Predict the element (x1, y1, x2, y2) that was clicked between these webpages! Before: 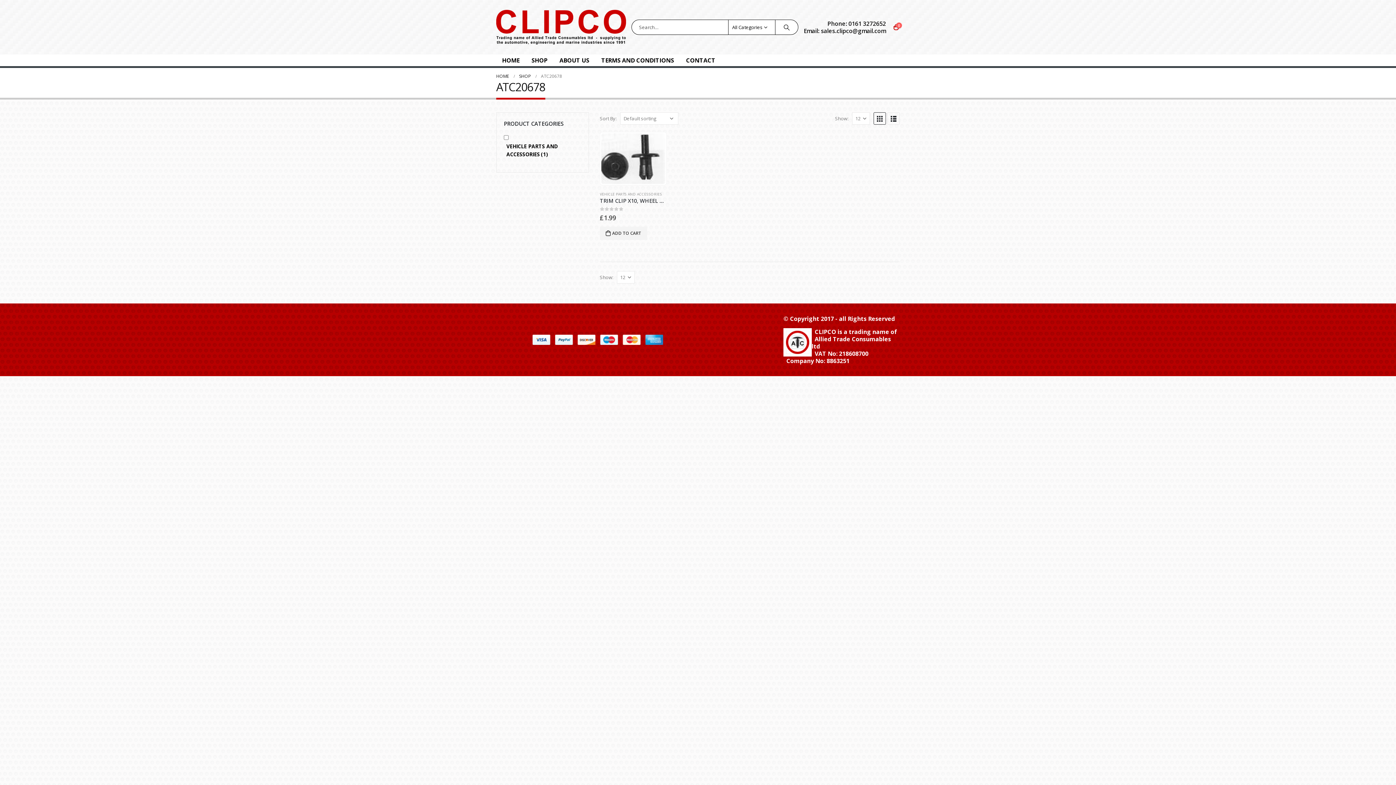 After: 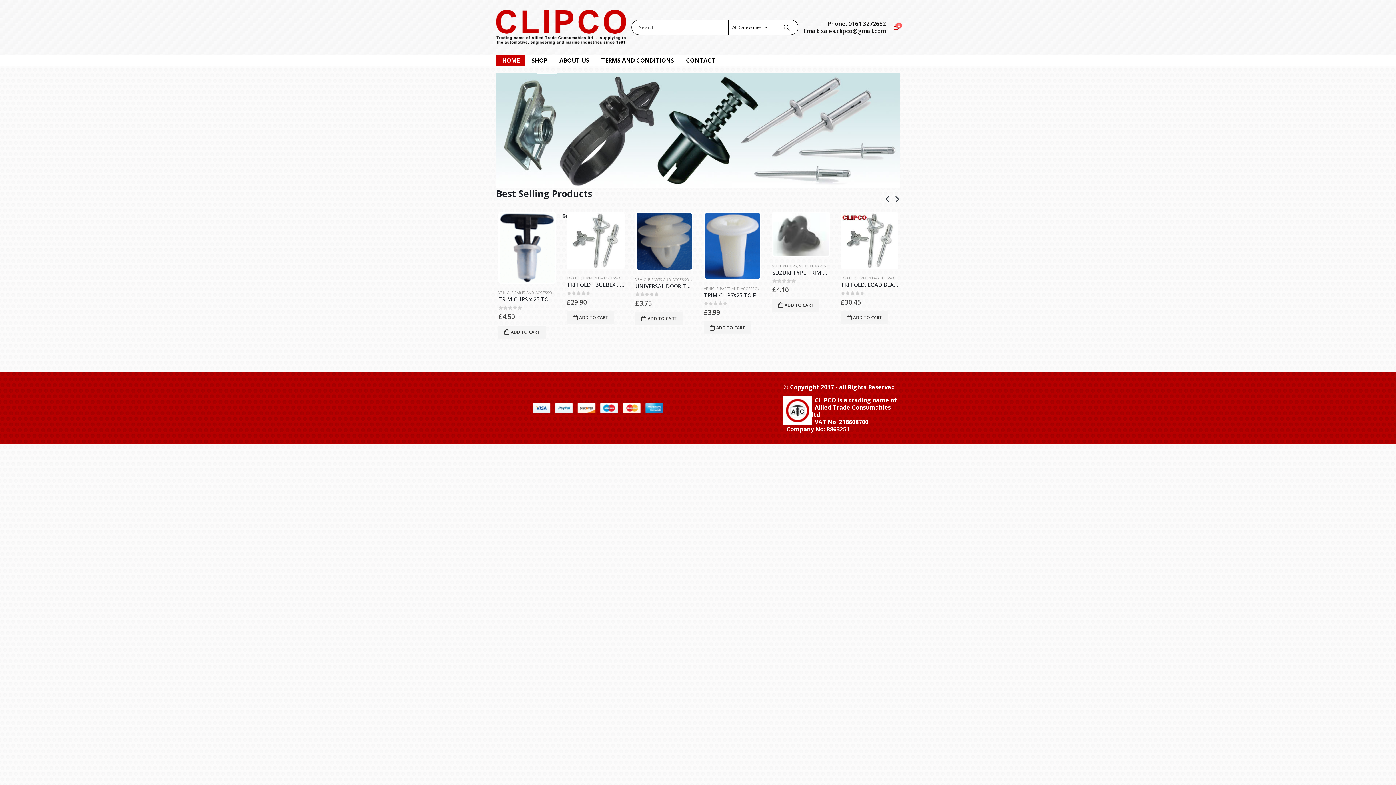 Action: bbox: (496, 54, 525, 66) label: HOME